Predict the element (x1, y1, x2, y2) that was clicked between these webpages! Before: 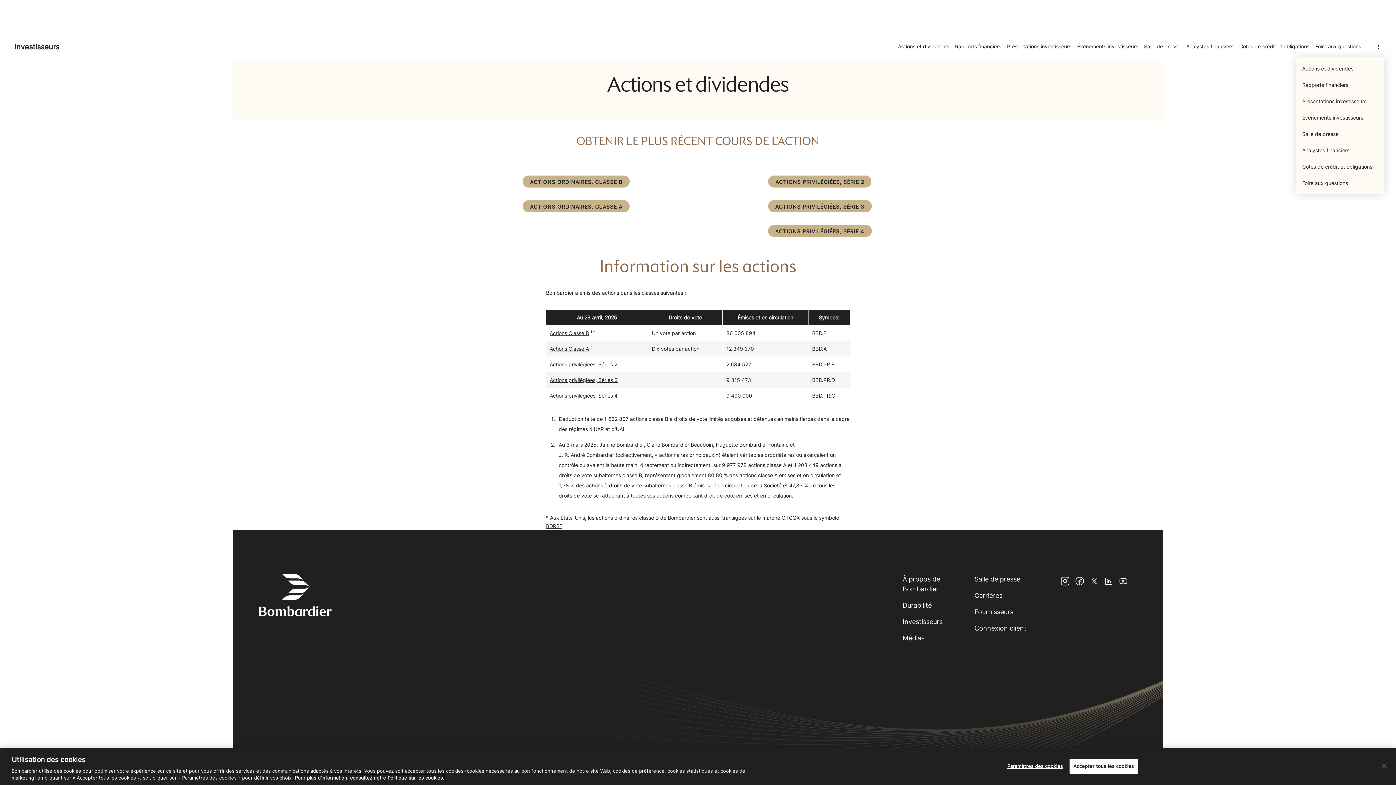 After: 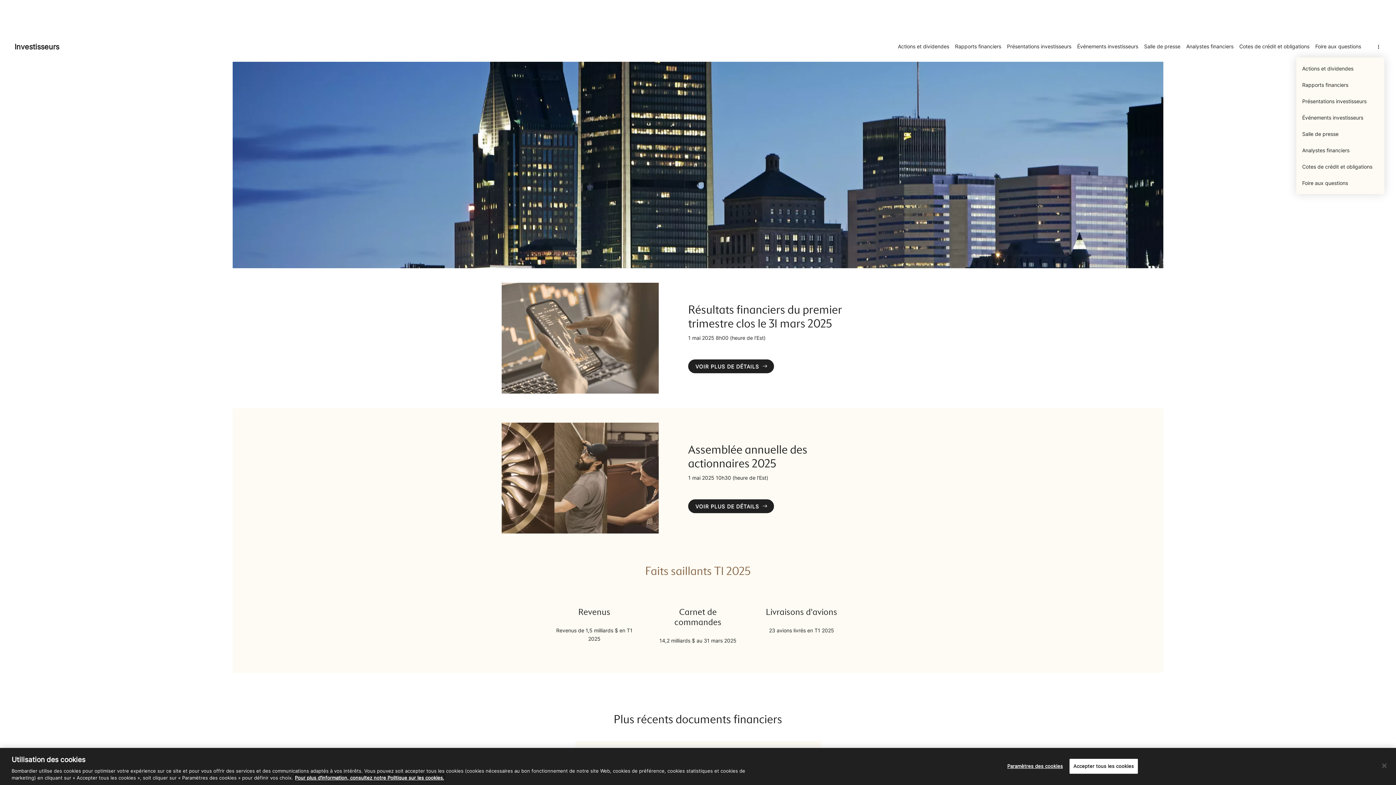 Action: label: Investisseurs bbox: (900, 613, 971, 630)